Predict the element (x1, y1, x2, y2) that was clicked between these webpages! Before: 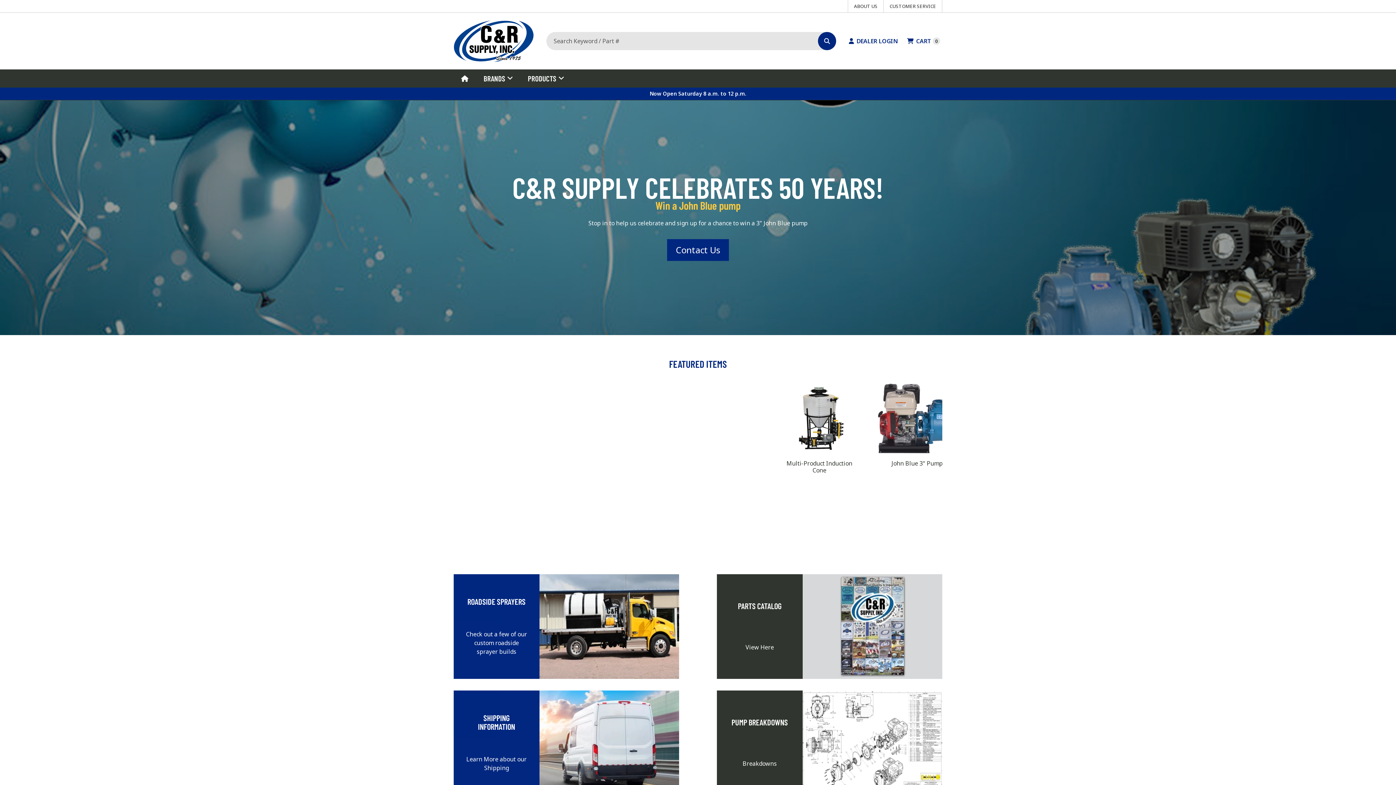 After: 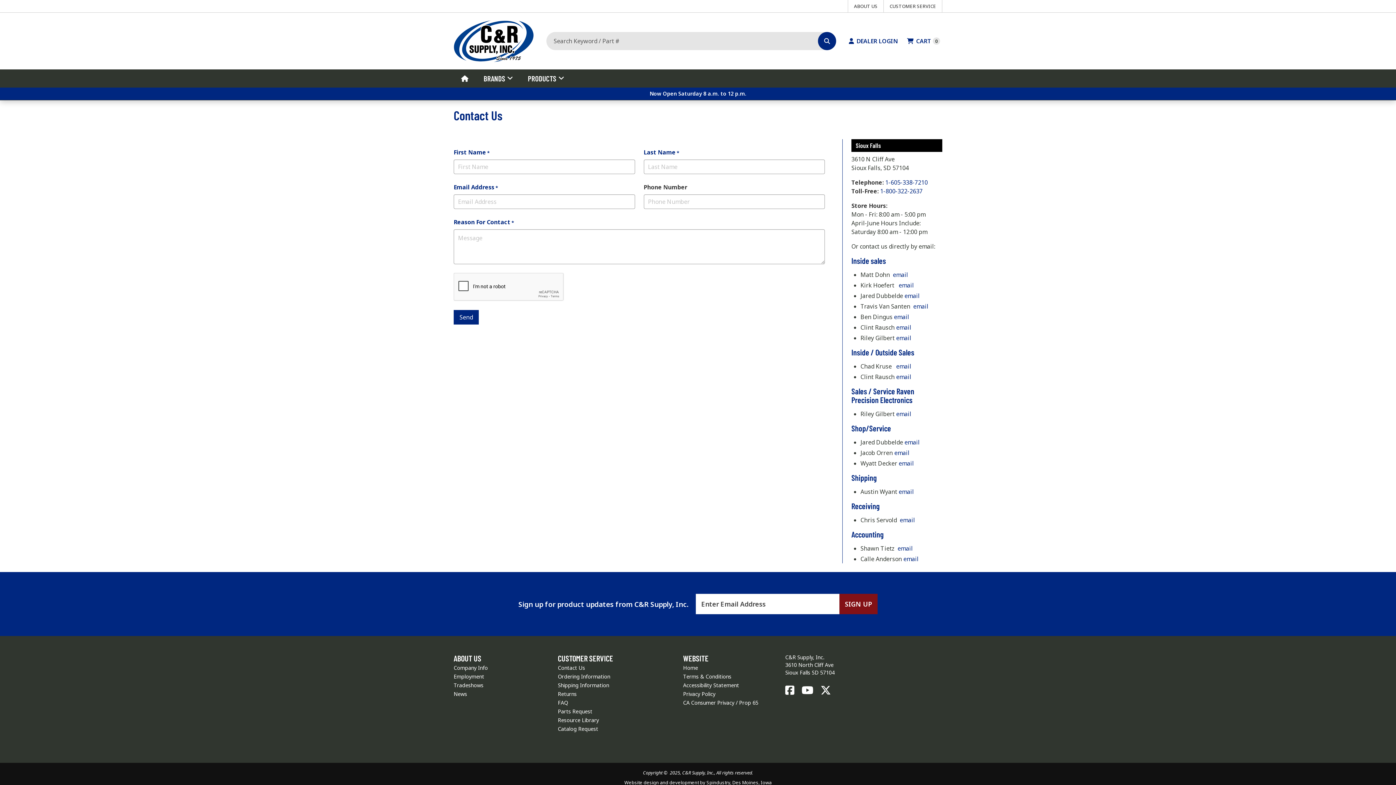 Action: bbox: (667, 239, 729, 260) label: Contact Us